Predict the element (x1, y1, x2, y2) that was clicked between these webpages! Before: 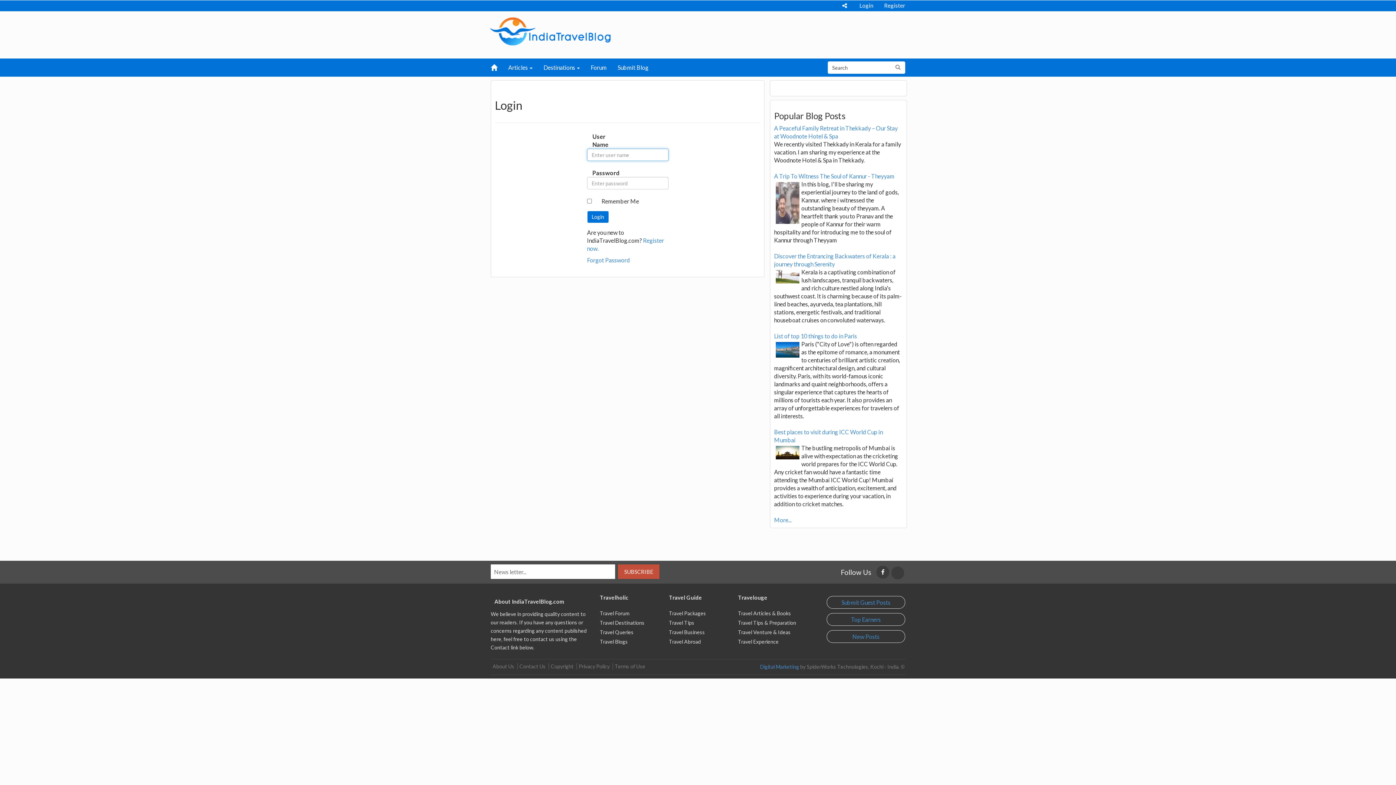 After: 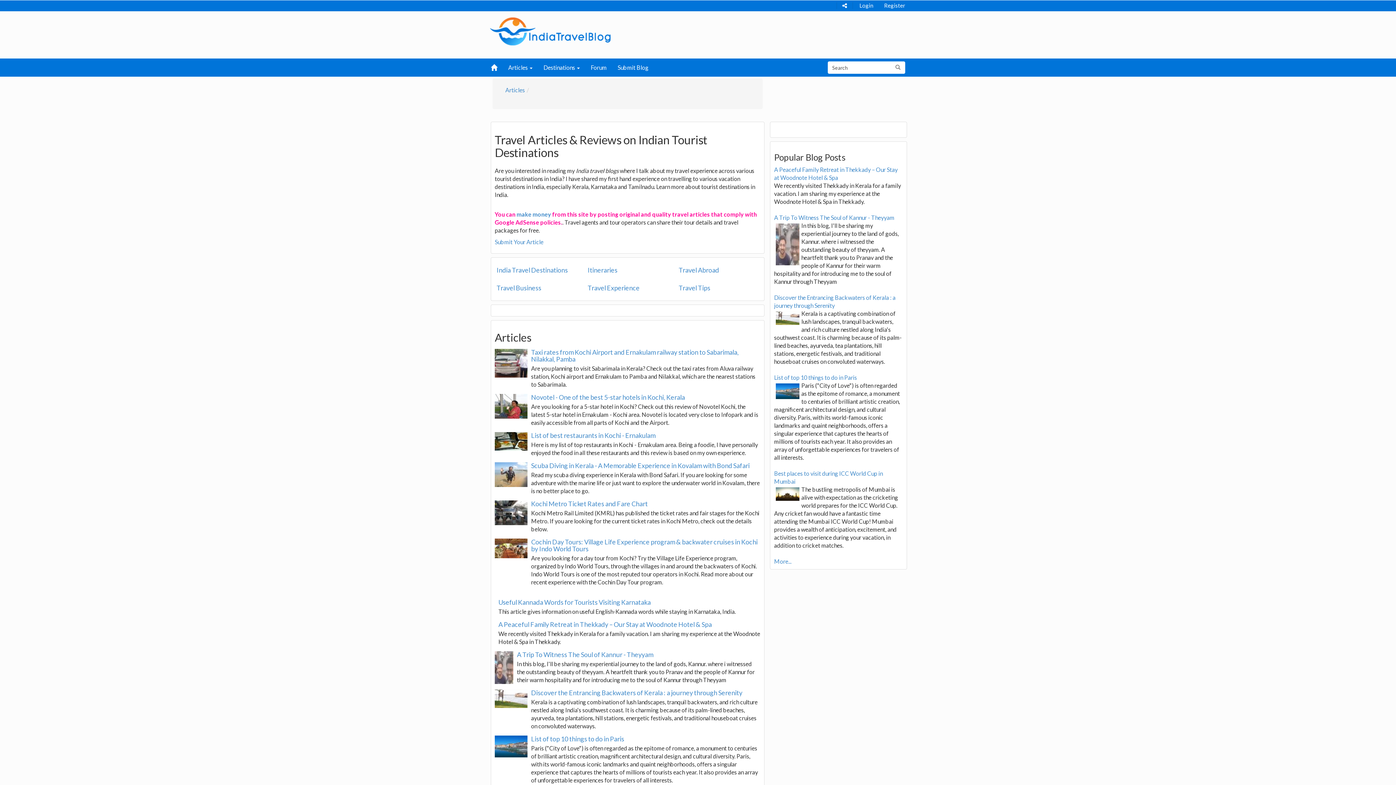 Action: bbox: (774, 516, 791, 523) label: More...